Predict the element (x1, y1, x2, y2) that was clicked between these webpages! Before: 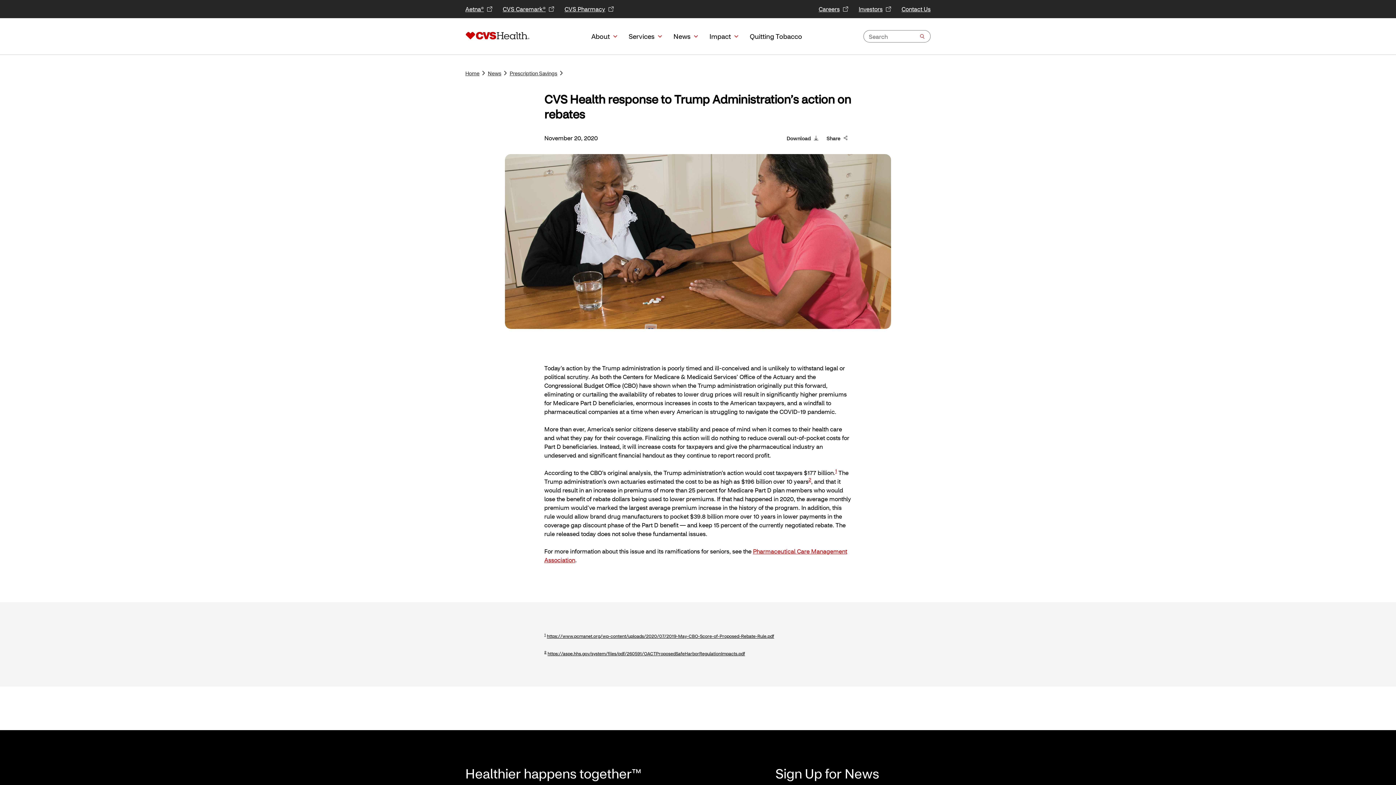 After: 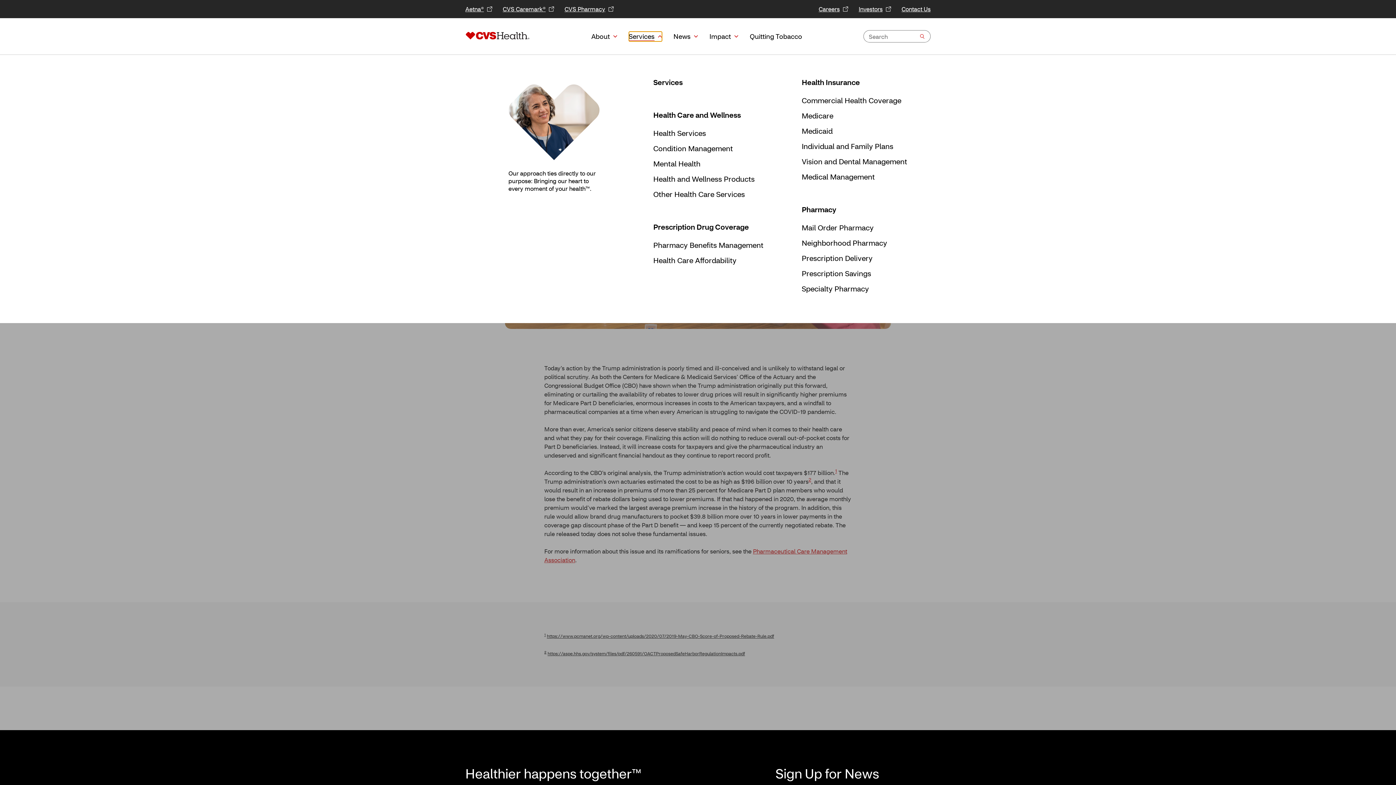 Action: label: Services bbox: (628, 31, 662, 41)